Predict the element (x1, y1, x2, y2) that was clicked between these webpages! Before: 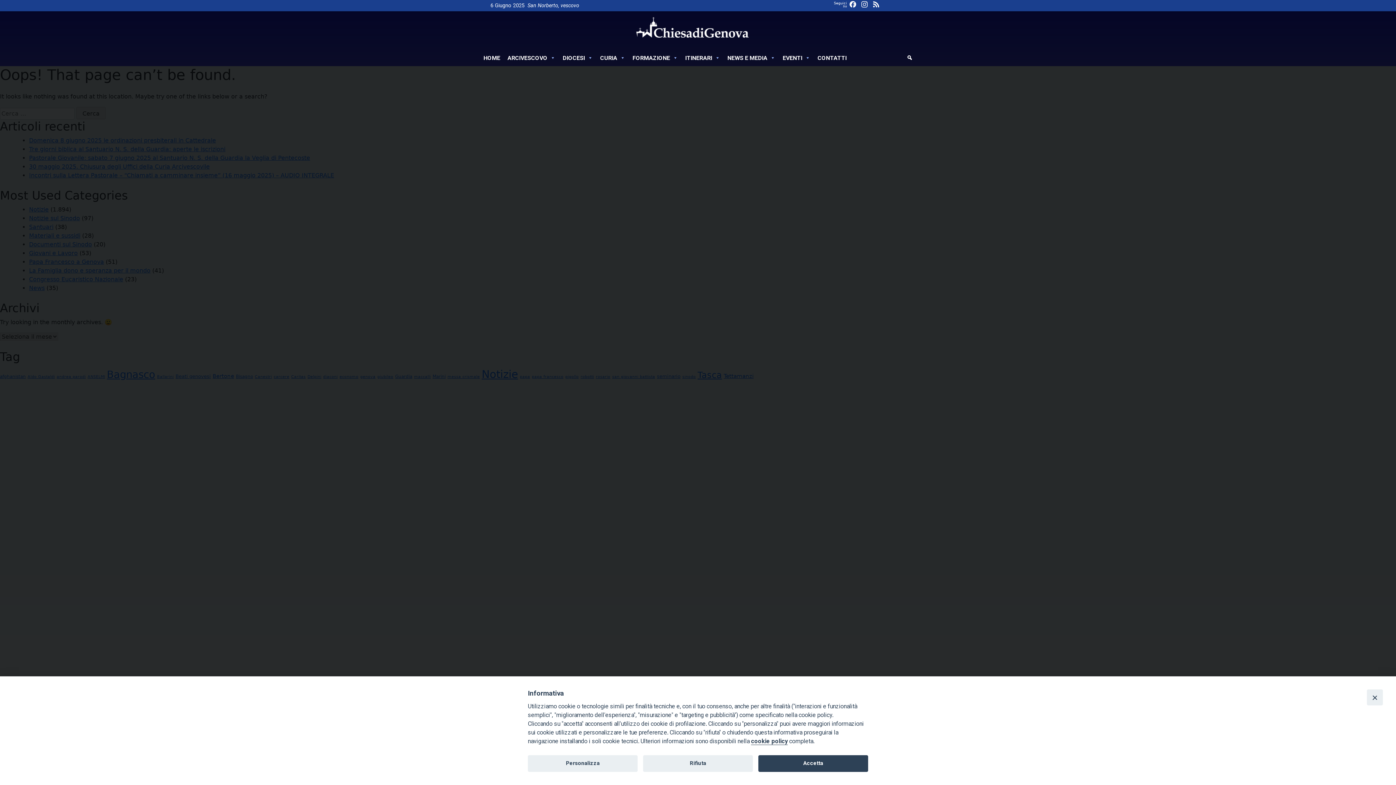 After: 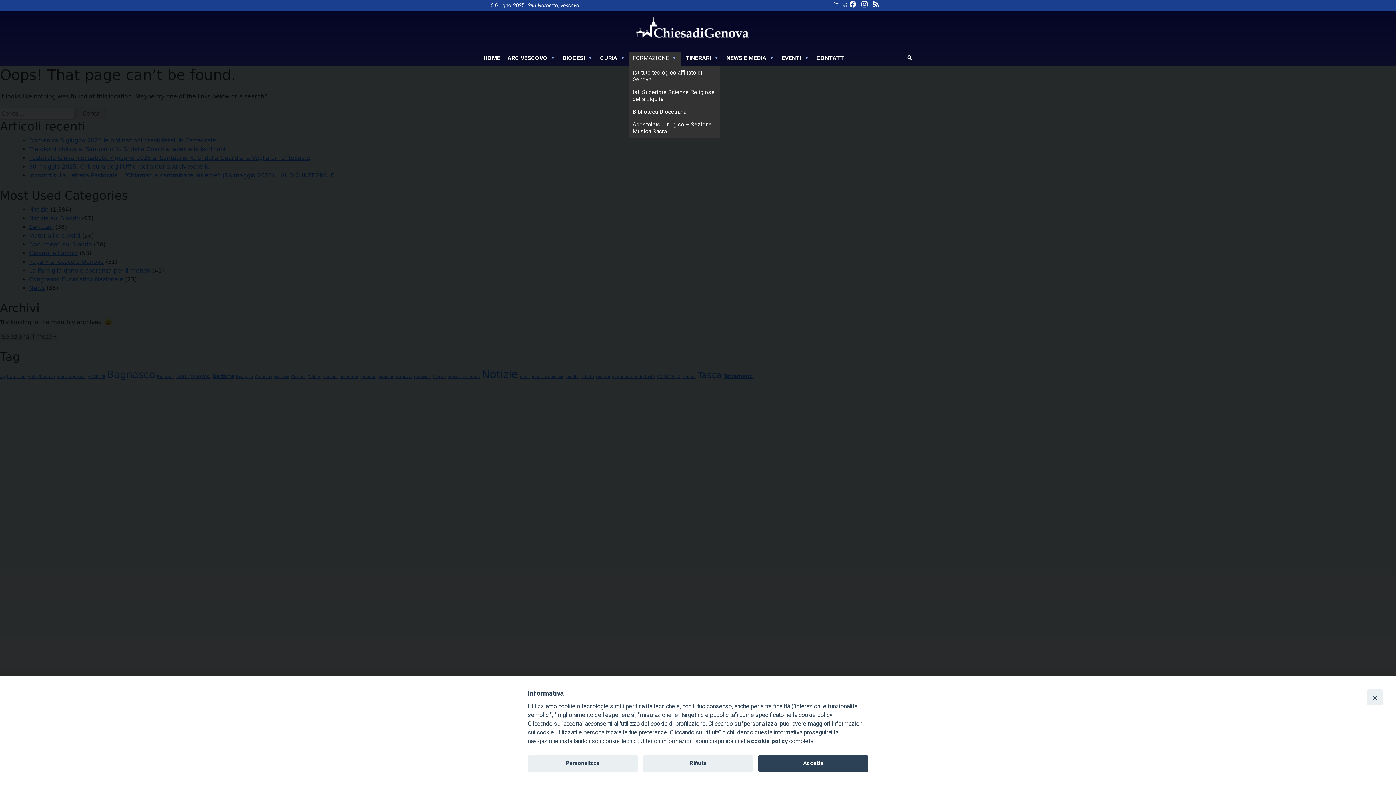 Action: label: FORMAZIONE bbox: (629, 51, 681, 66)